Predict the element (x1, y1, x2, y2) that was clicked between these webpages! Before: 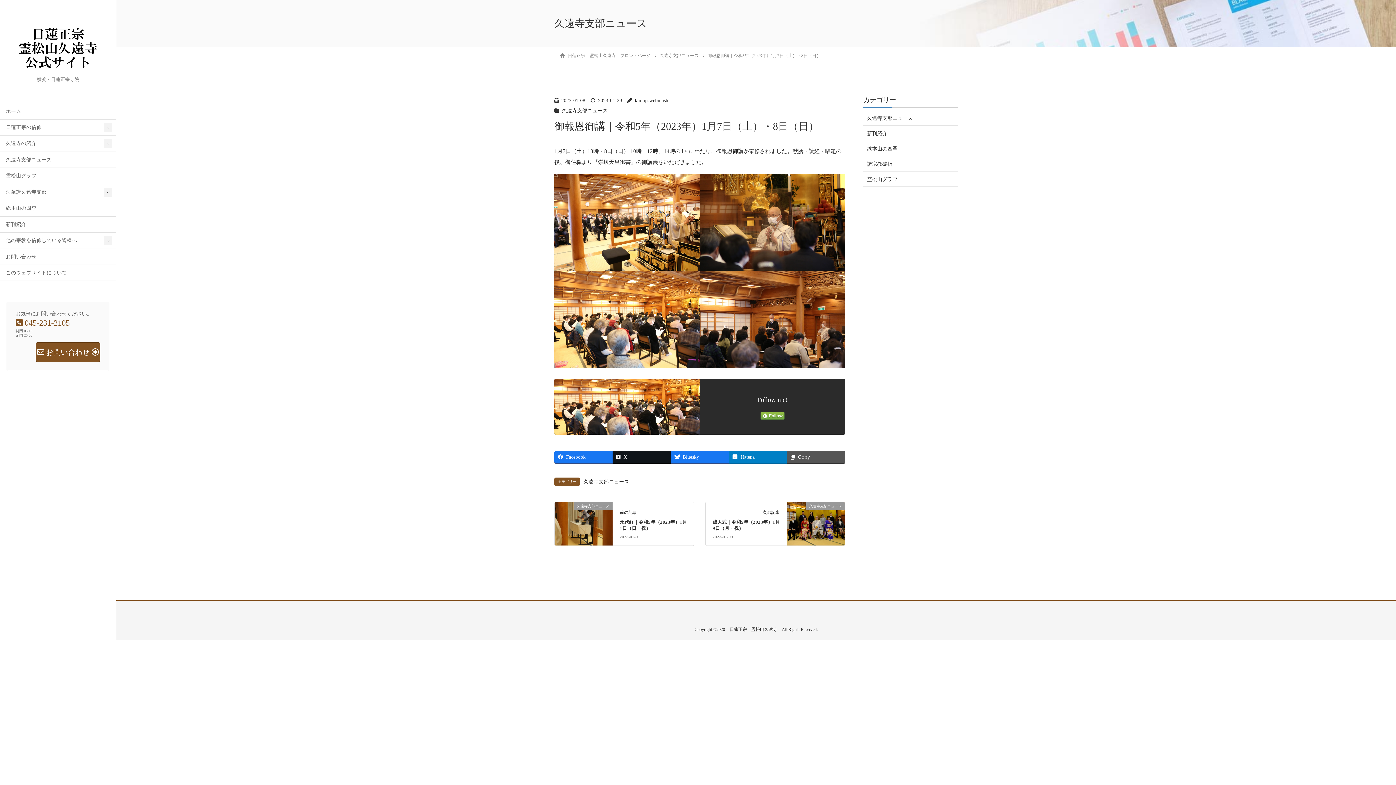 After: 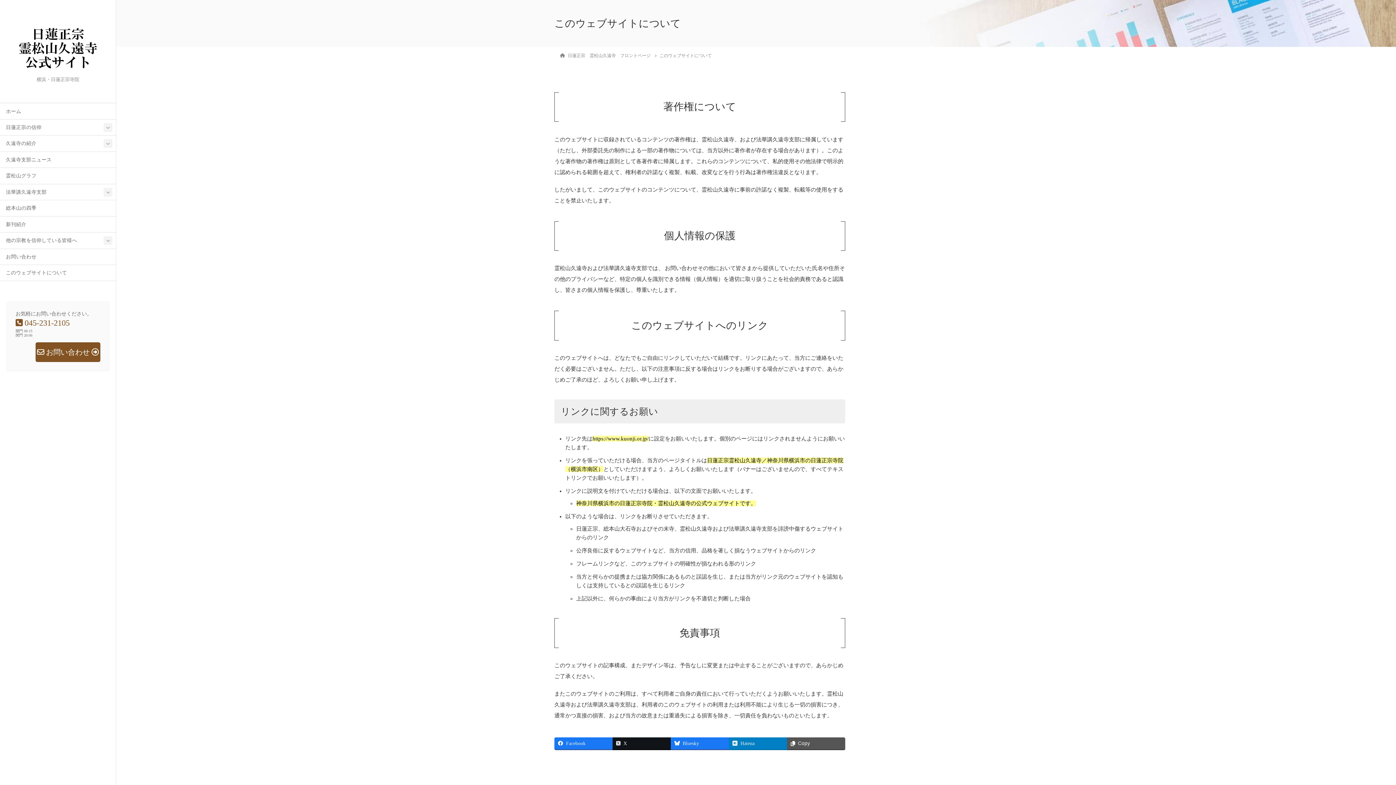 Action: bbox: (0, 265, 116, 280) label: このウェブサイトについて